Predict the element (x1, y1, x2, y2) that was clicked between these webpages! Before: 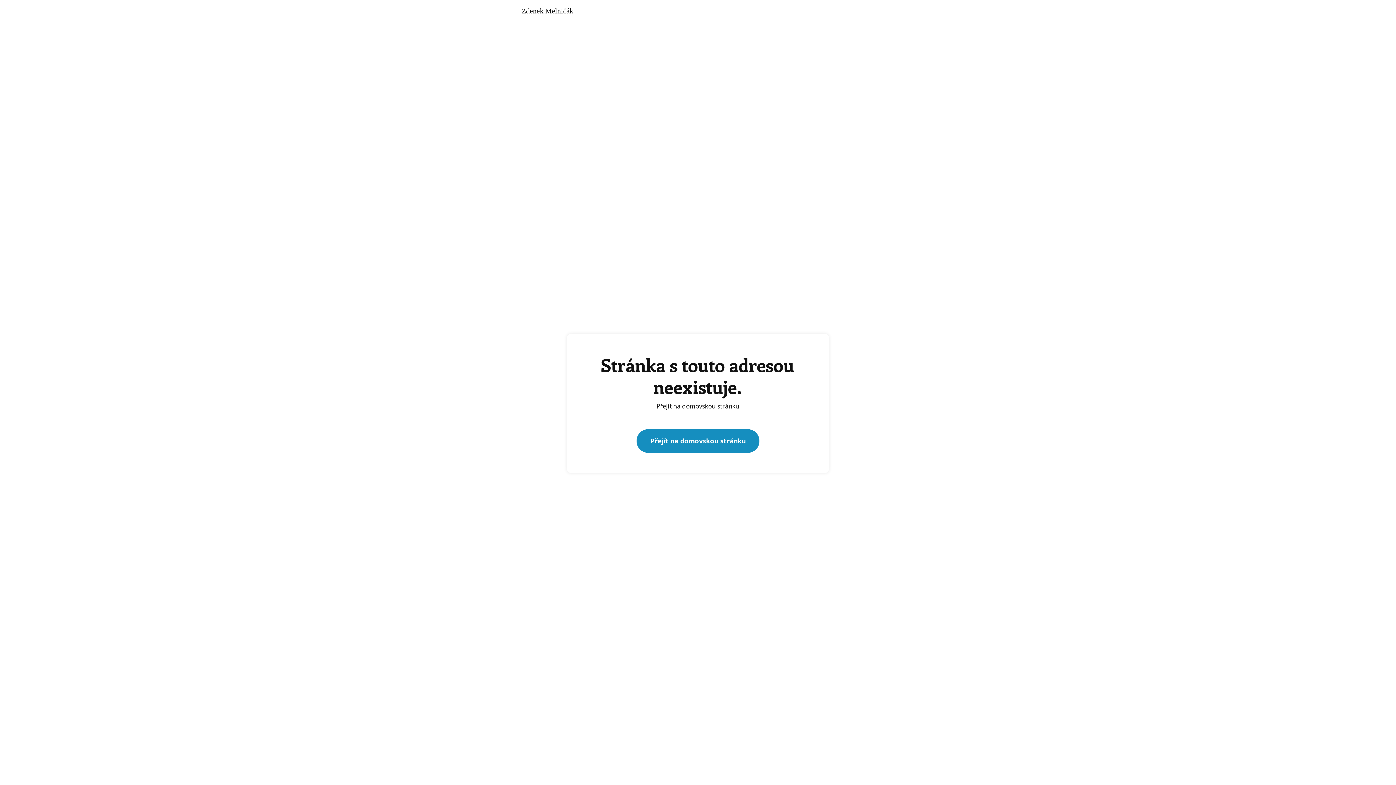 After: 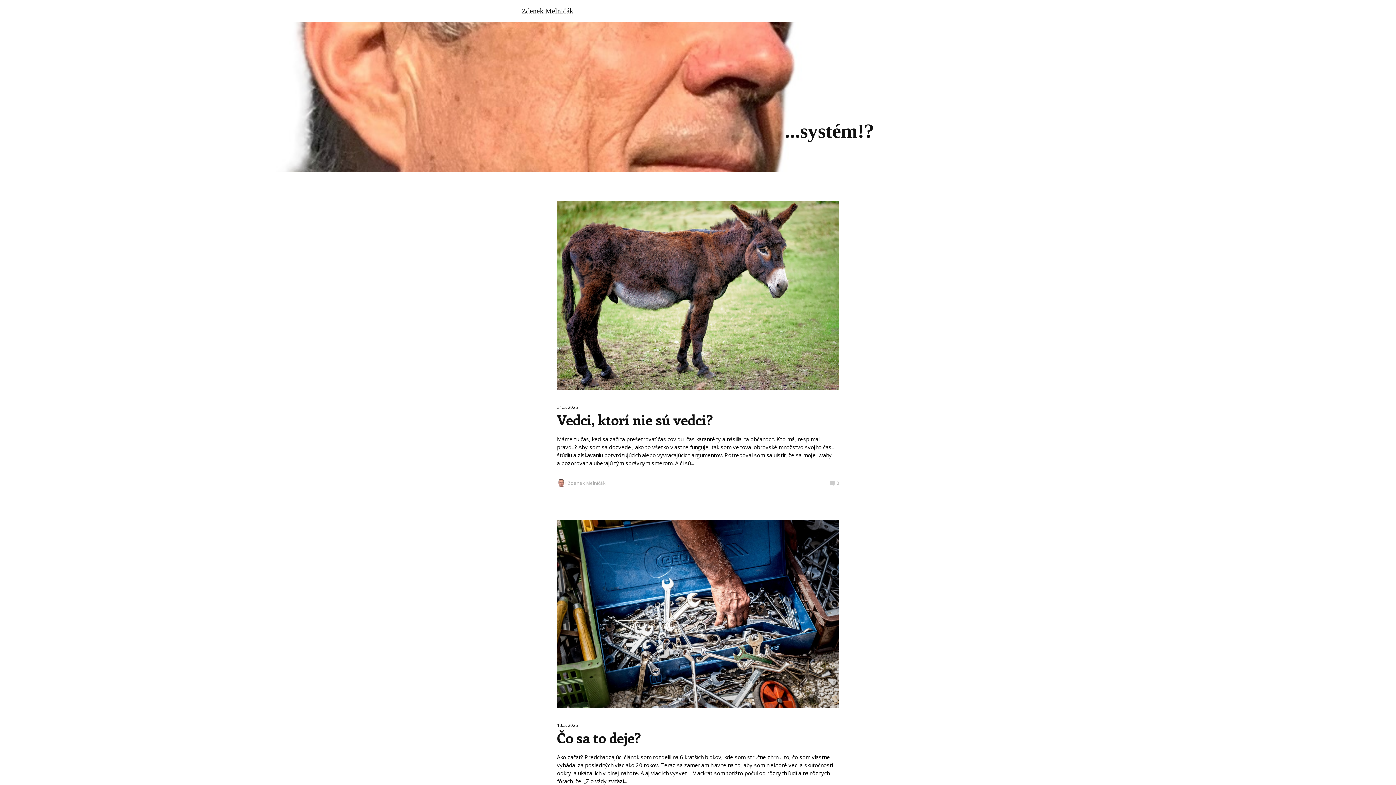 Action: label: Přejít na domovskou stránku bbox: (636, 429, 759, 453)